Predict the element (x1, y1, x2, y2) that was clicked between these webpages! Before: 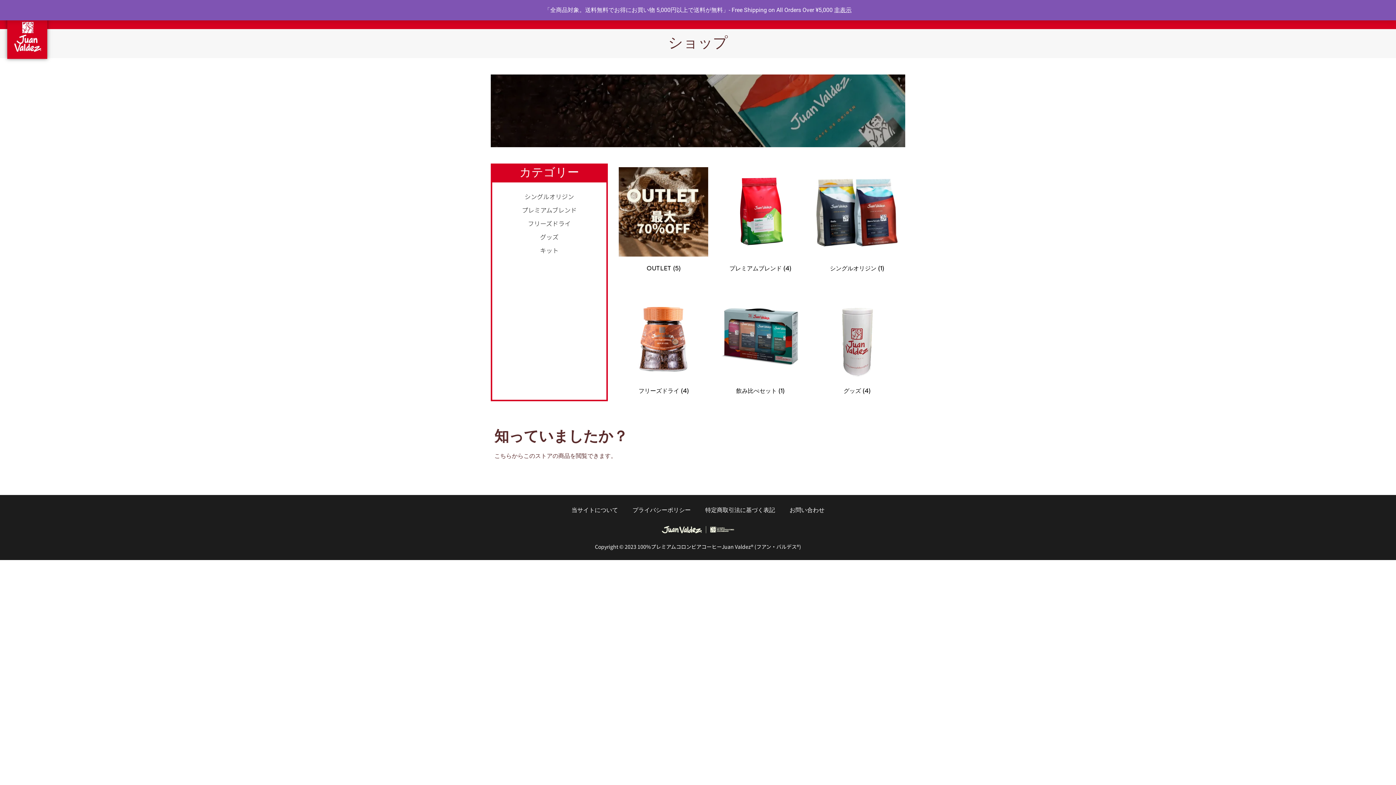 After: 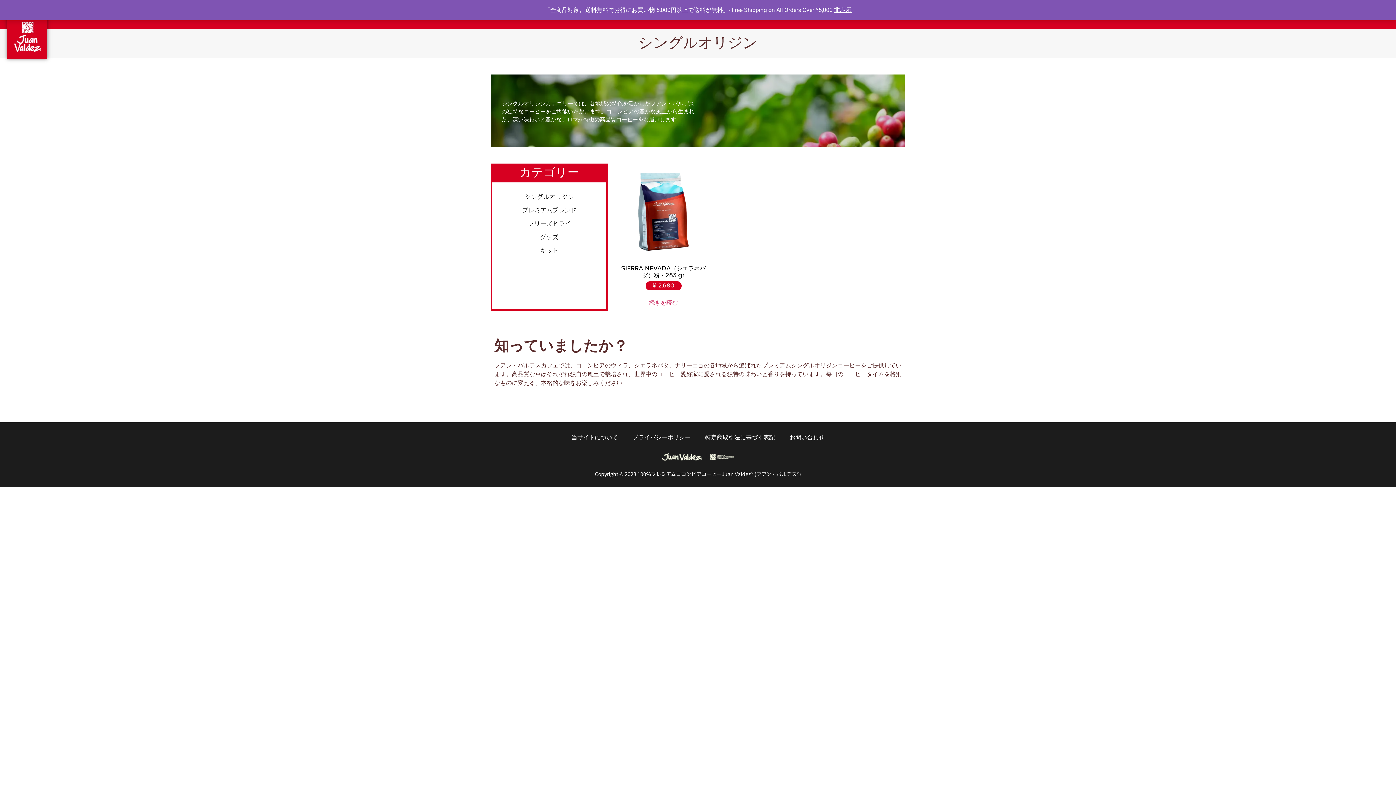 Action: label: 商品カテゴリー「シングルオリジン」にアクセス bbox: (812, 167, 901, 275)